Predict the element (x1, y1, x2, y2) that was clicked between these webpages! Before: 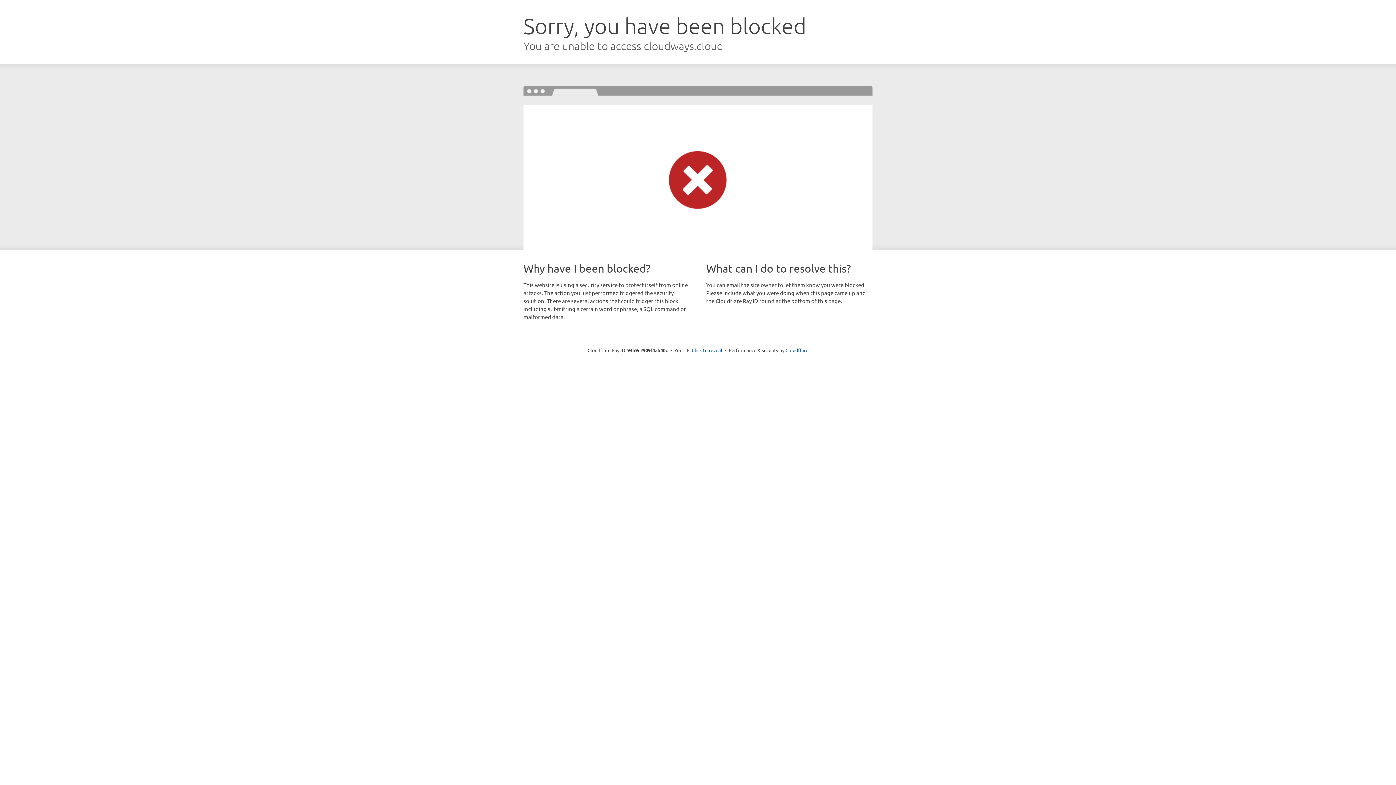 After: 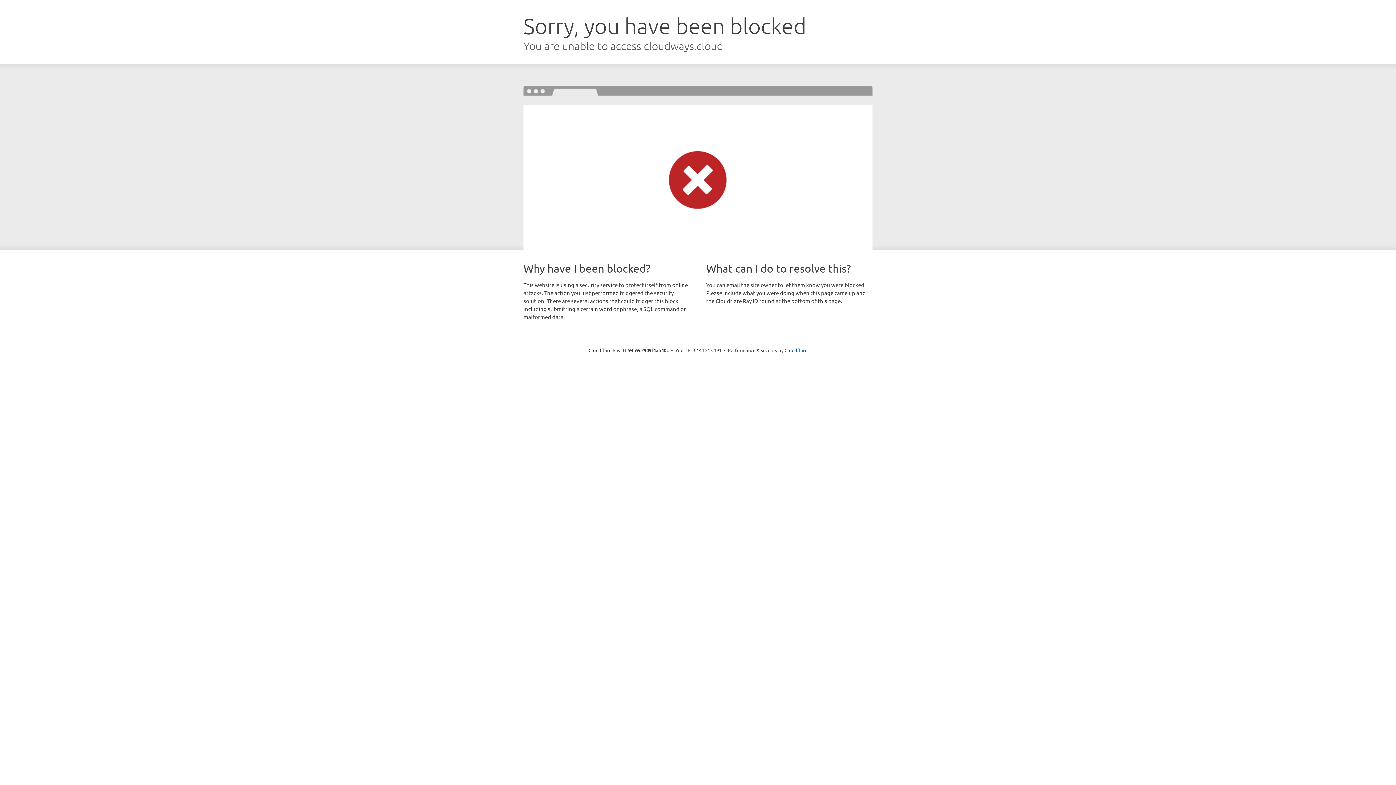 Action: bbox: (692, 346, 722, 353) label: Click to reveal